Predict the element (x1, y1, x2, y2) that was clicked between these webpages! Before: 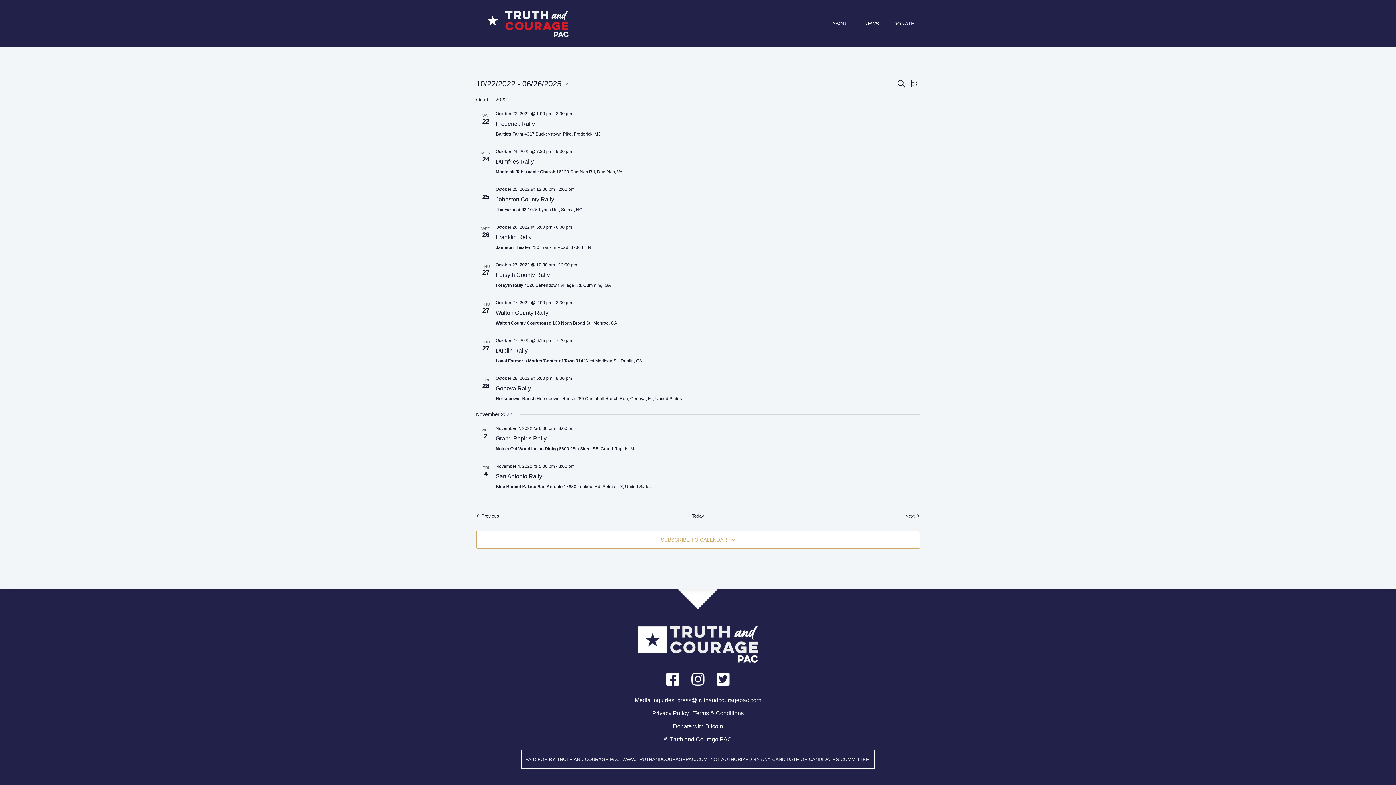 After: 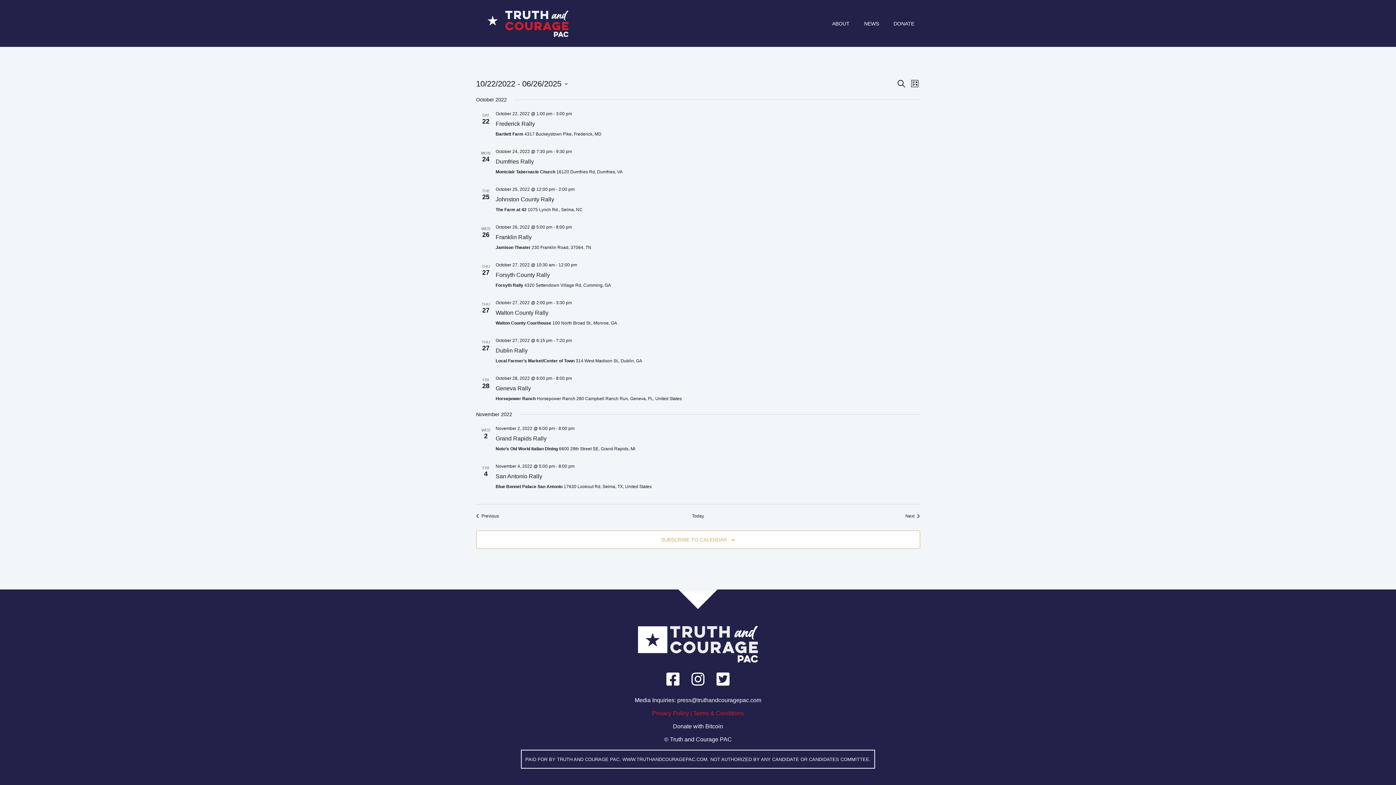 Action: label: Privacy Policy | Terms & Conditions bbox: (490, 709, 905, 718)